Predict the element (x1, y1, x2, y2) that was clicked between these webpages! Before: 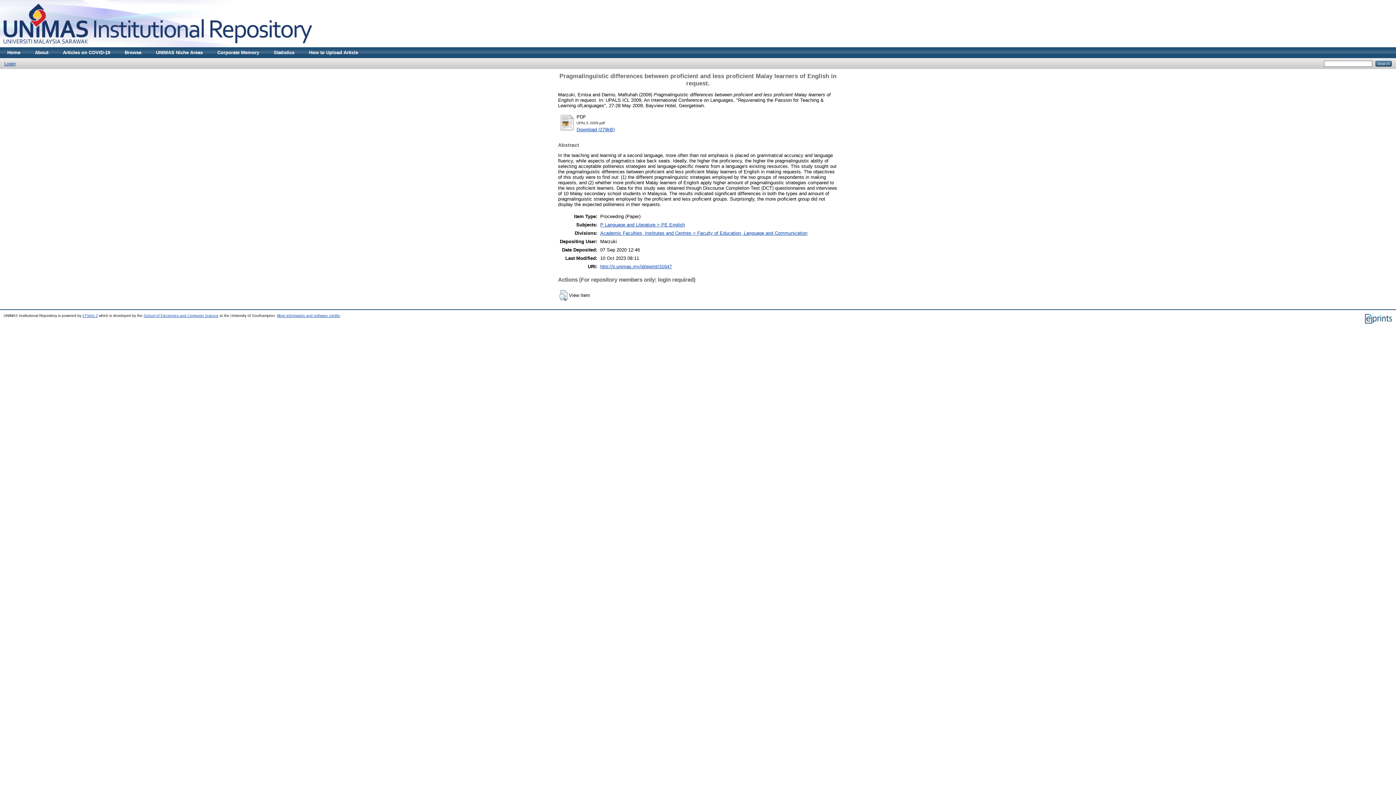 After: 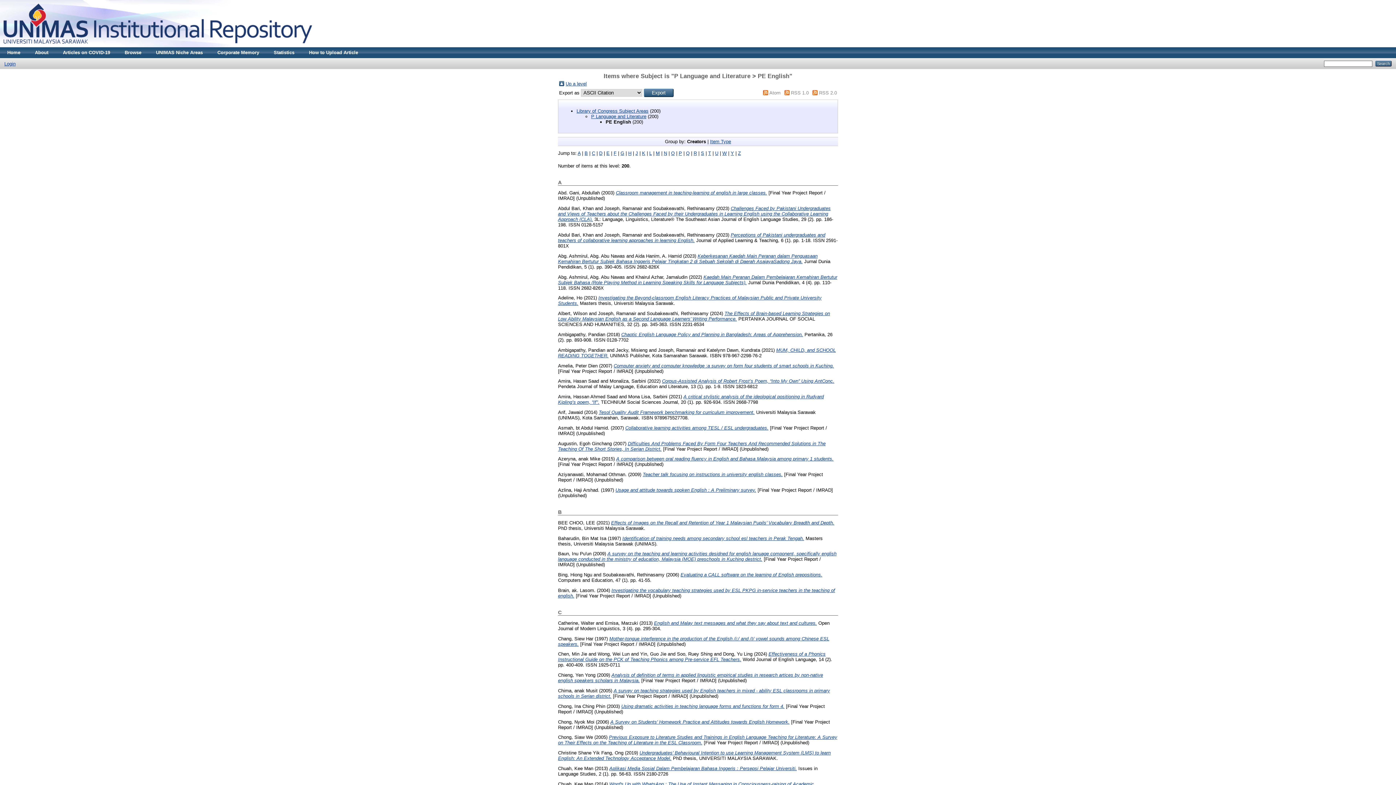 Action: label: P Language and Literature > PE English bbox: (600, 222, 685, 227)